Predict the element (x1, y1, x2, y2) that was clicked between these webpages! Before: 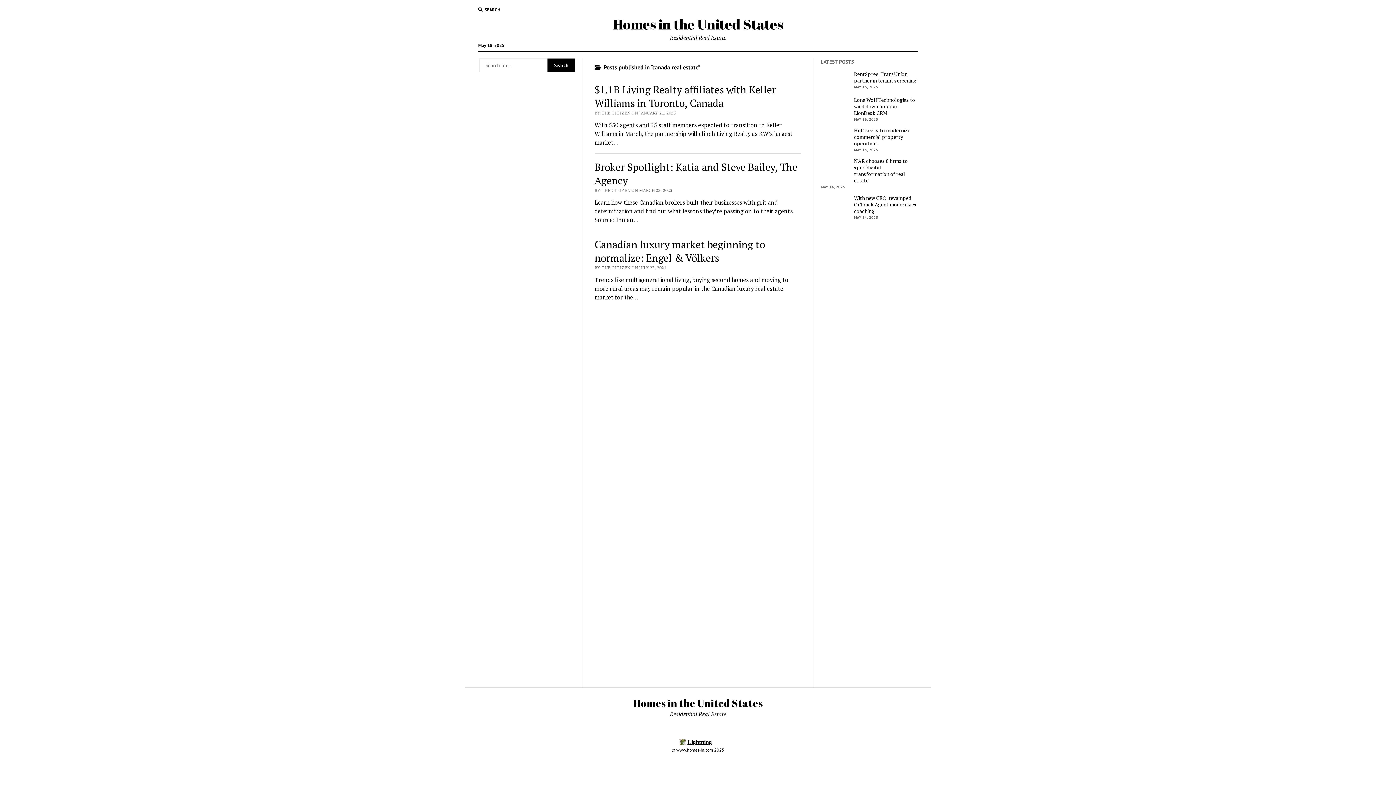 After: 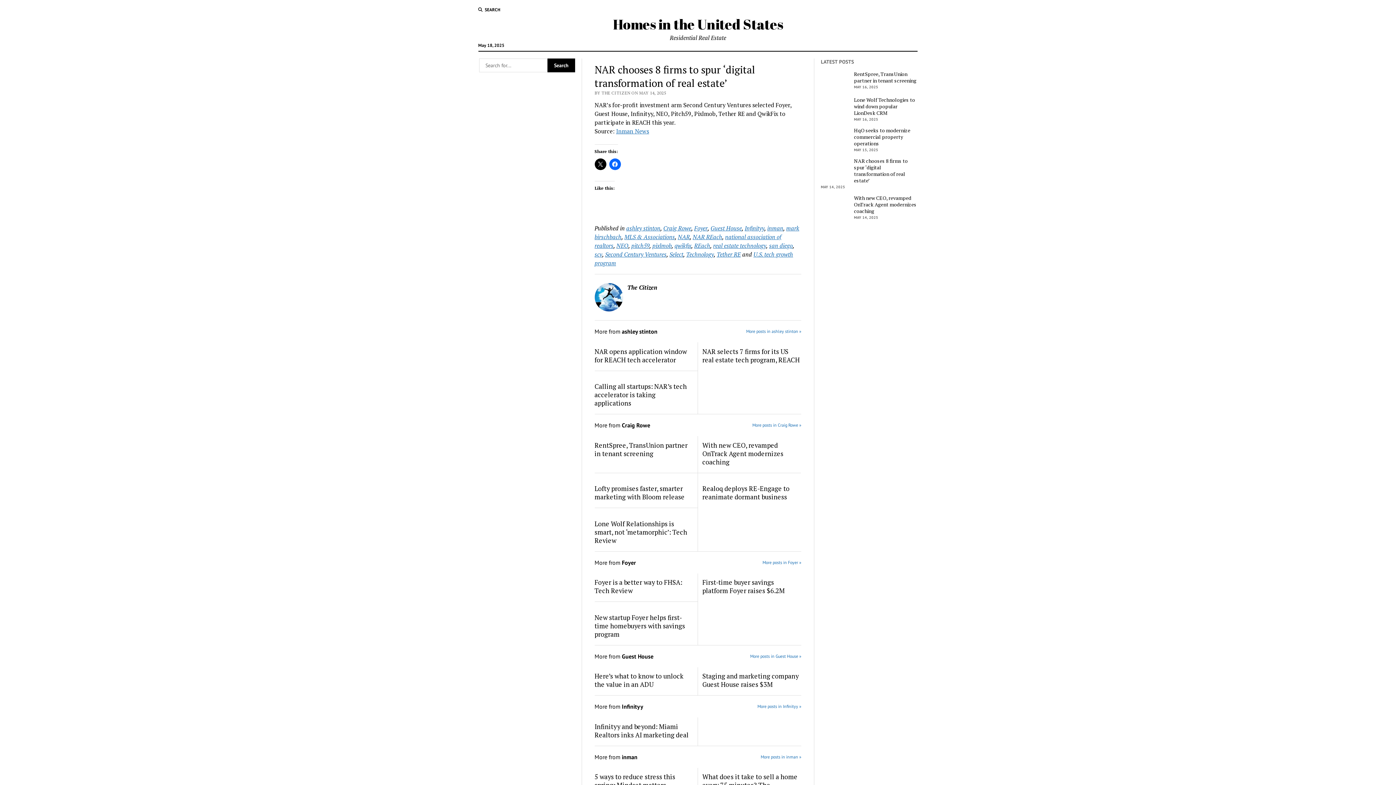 Action: bbox: (821, 157, 916, 184) label: NAR chooses 8 firms to spur ‘digital transformation of real estate’